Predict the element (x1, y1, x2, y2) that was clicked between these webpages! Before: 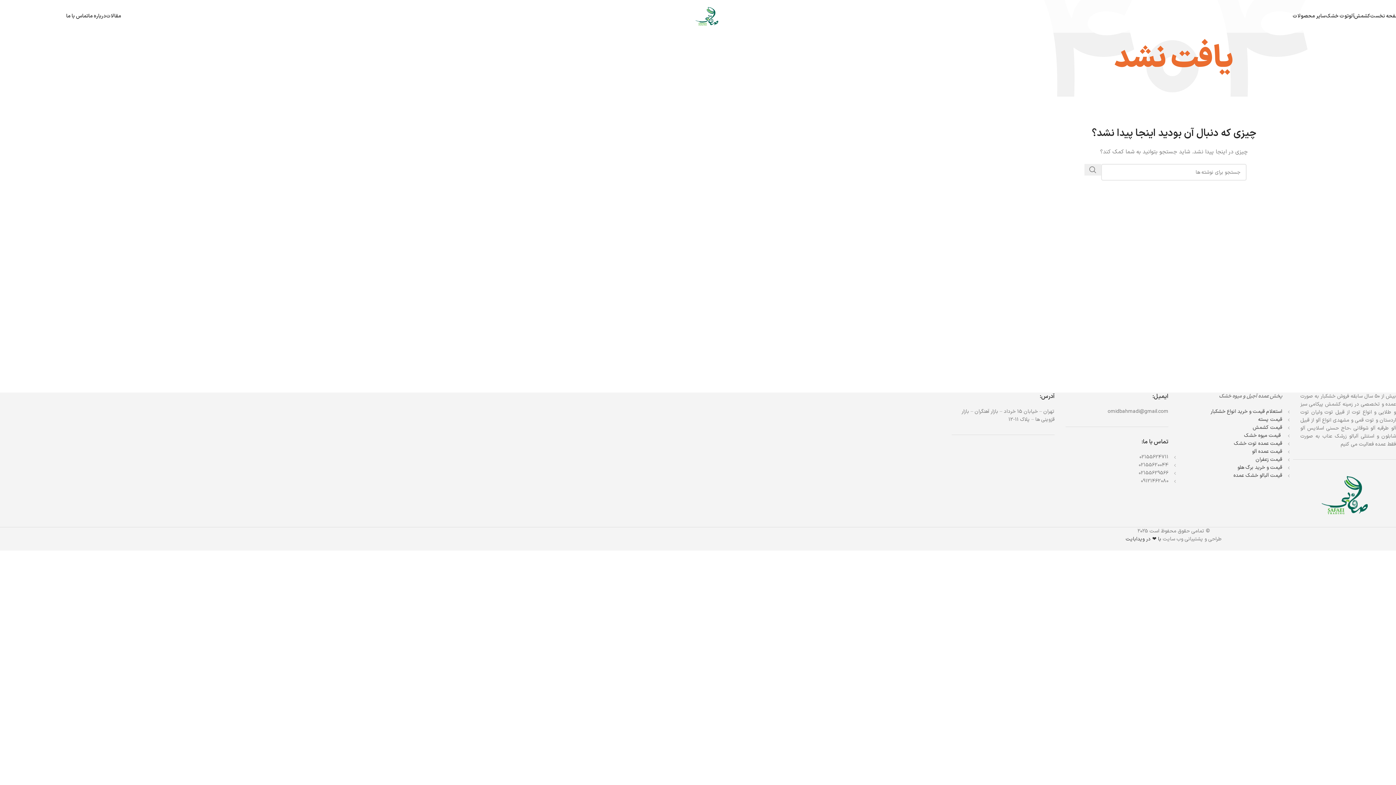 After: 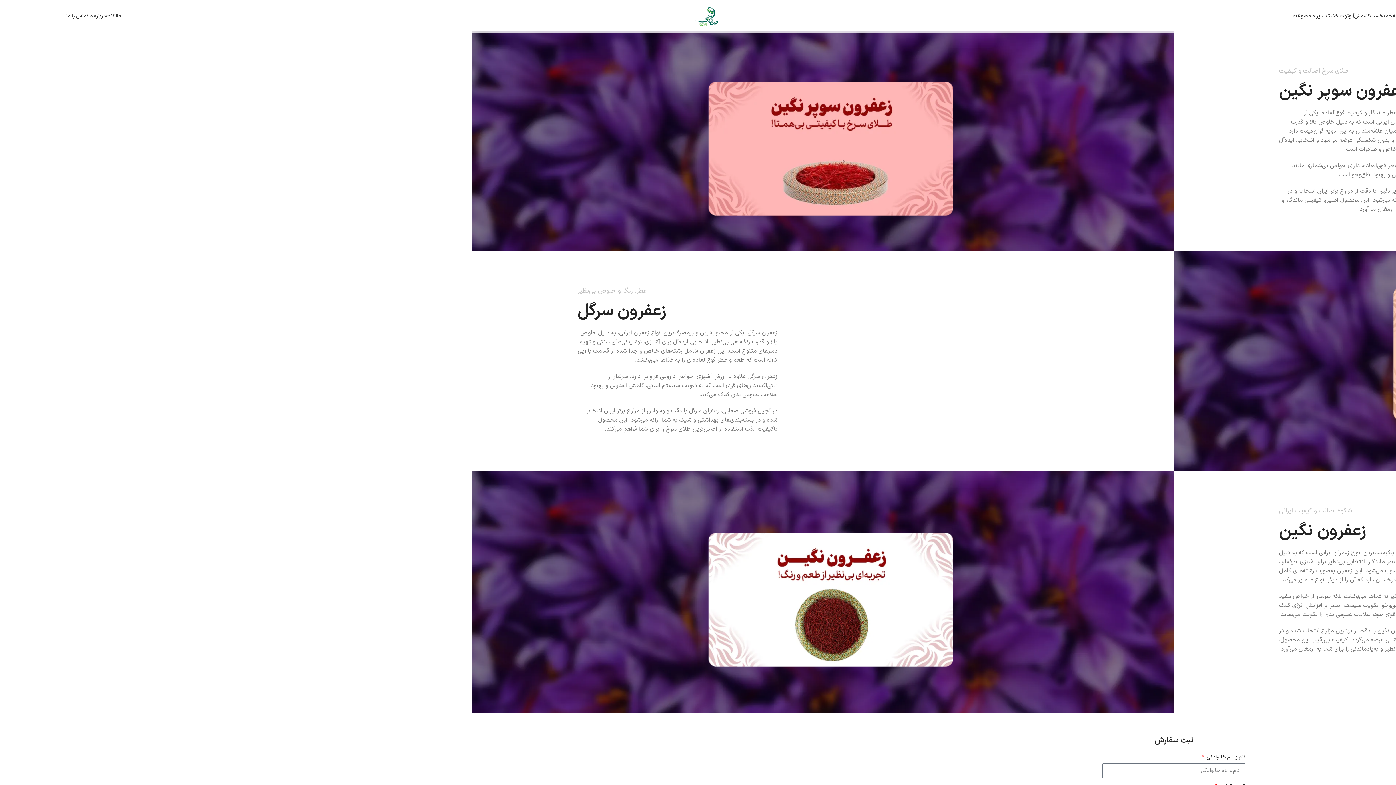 Action: label: قیمت زعفران bbox: (1256, 456, 1282, 463)